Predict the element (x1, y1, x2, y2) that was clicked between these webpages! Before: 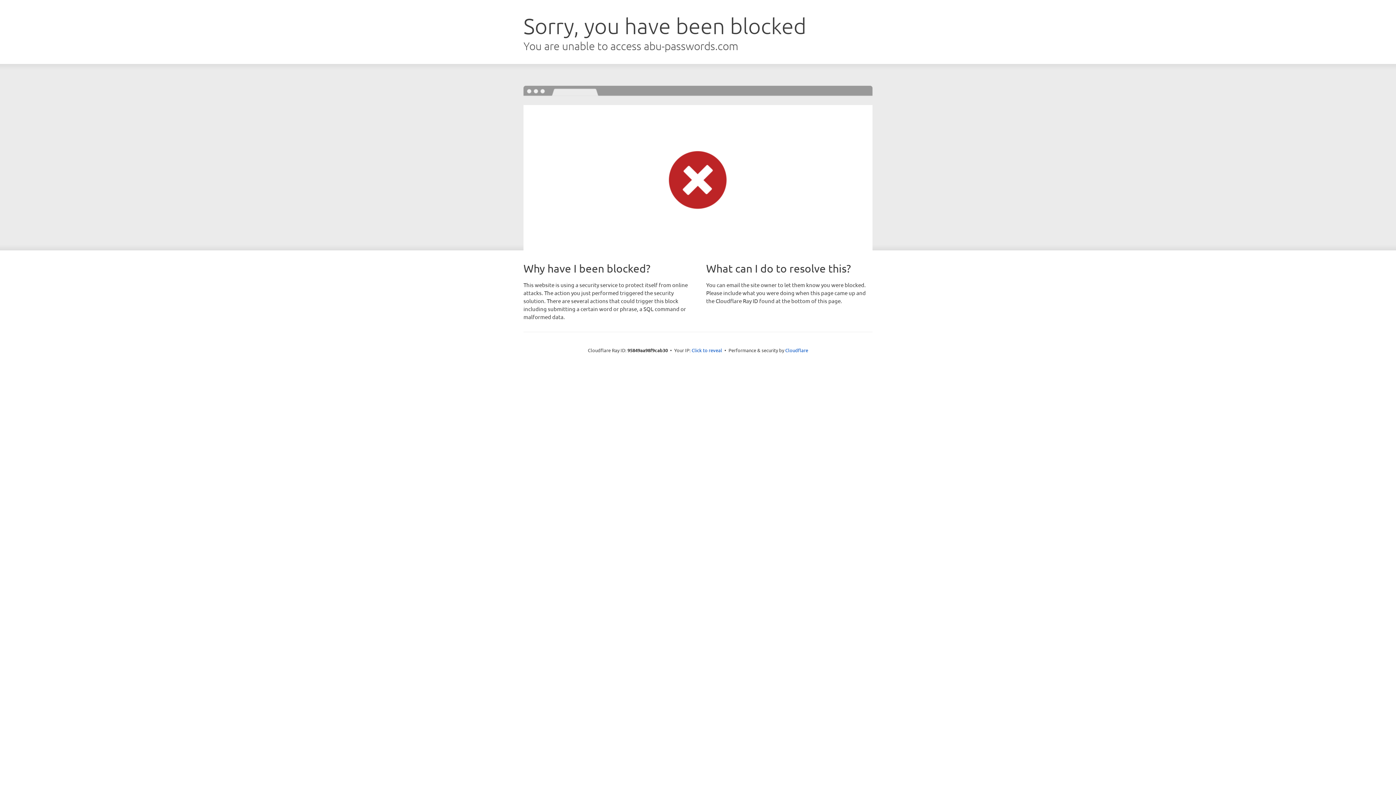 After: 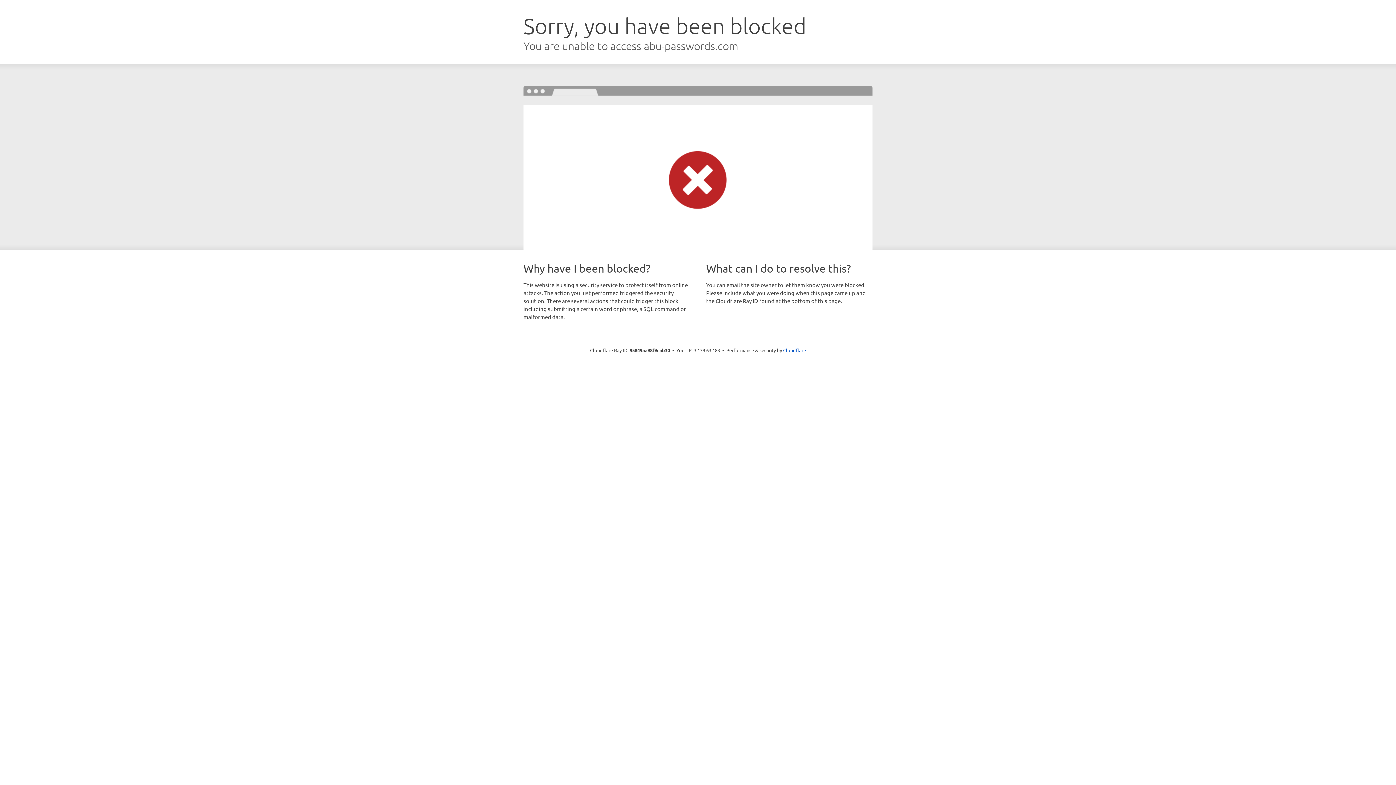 Action: label: Click to reveal bbox: (691, 346, 722, 353)